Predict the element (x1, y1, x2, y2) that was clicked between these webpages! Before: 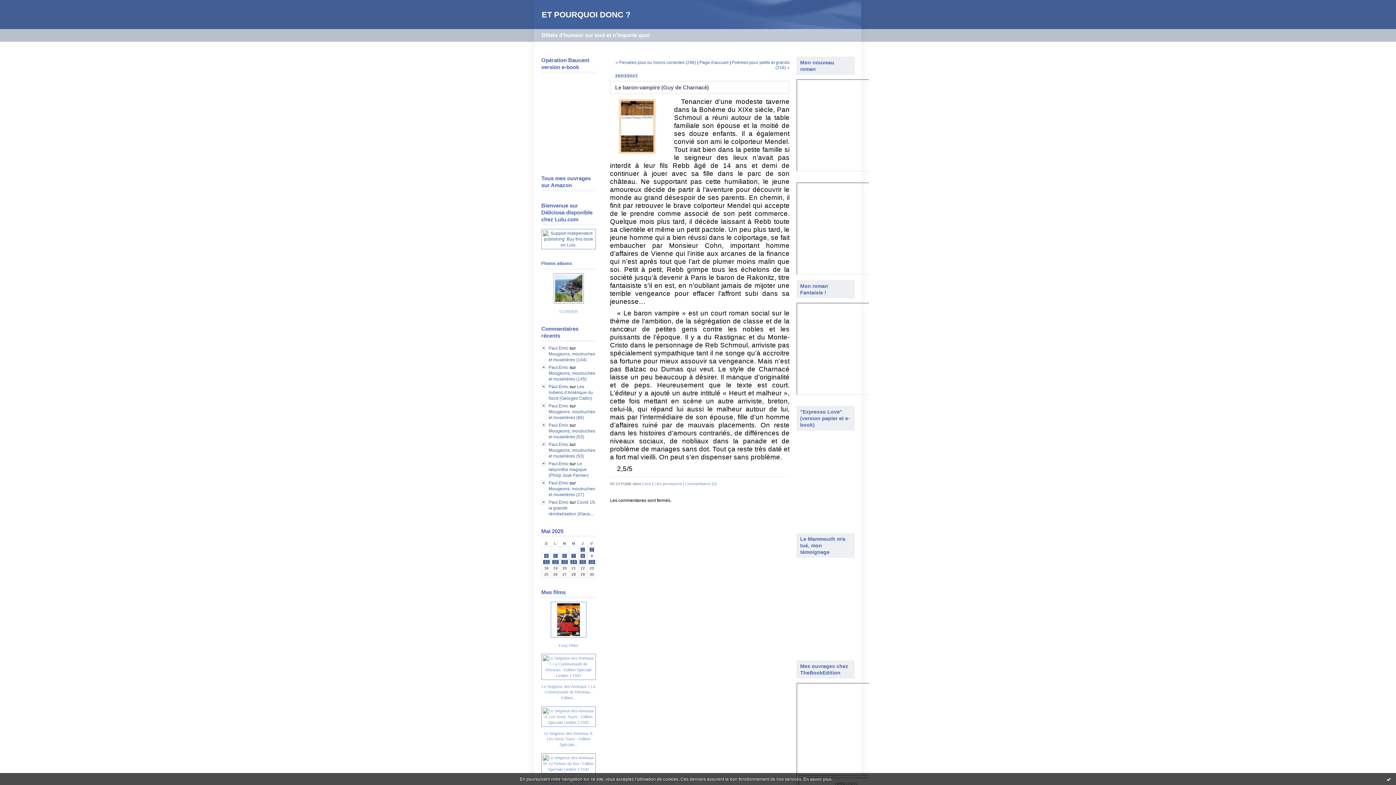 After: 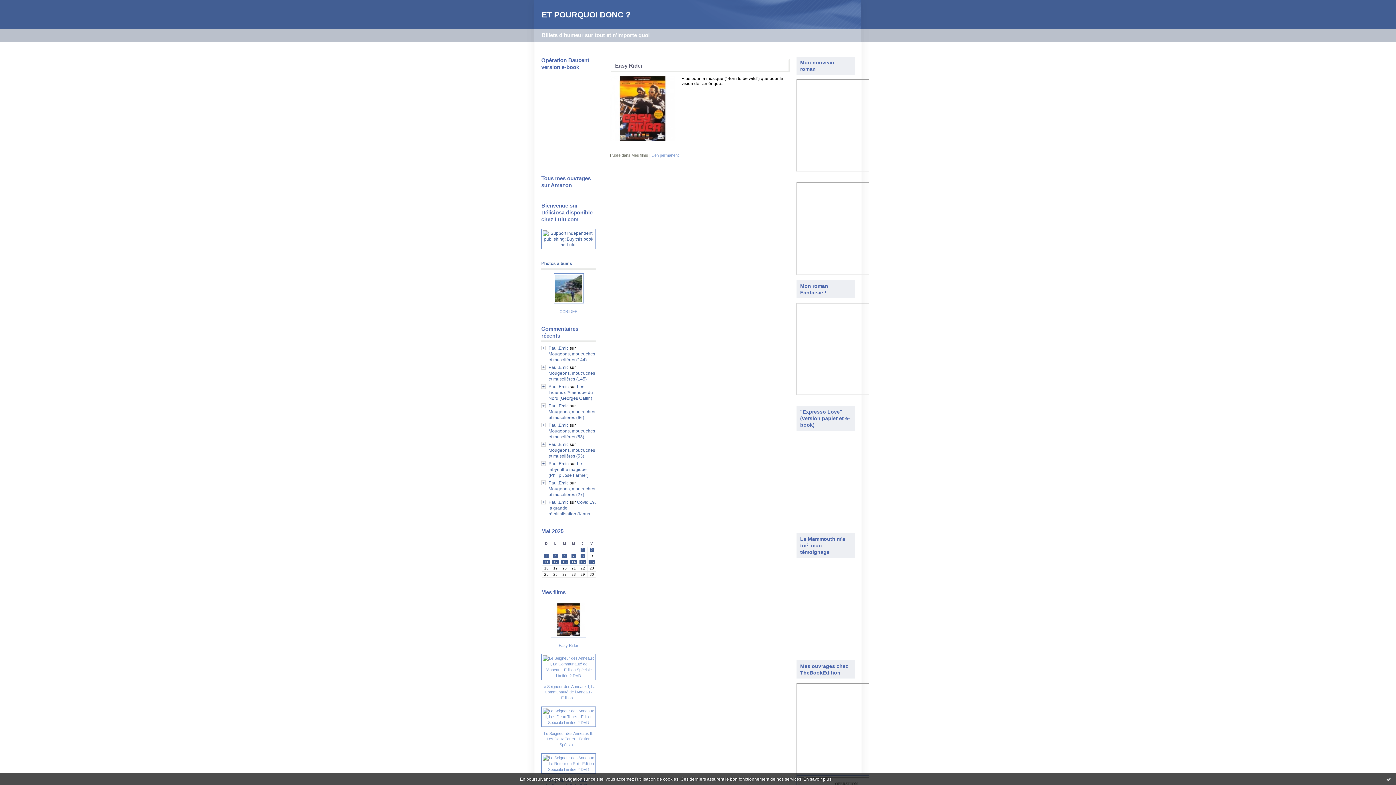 Action: bbox: (558, 643, 578, 648) label: Easy Rider